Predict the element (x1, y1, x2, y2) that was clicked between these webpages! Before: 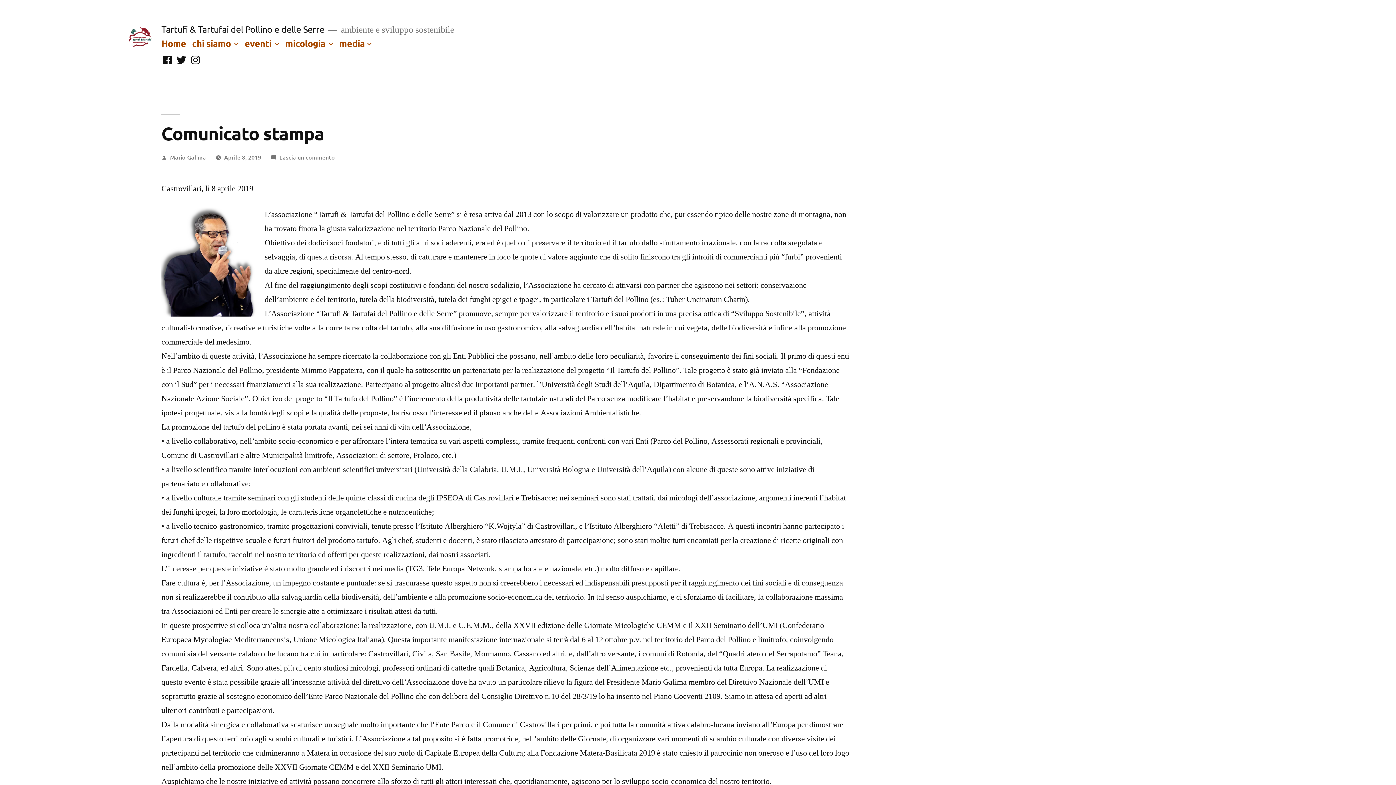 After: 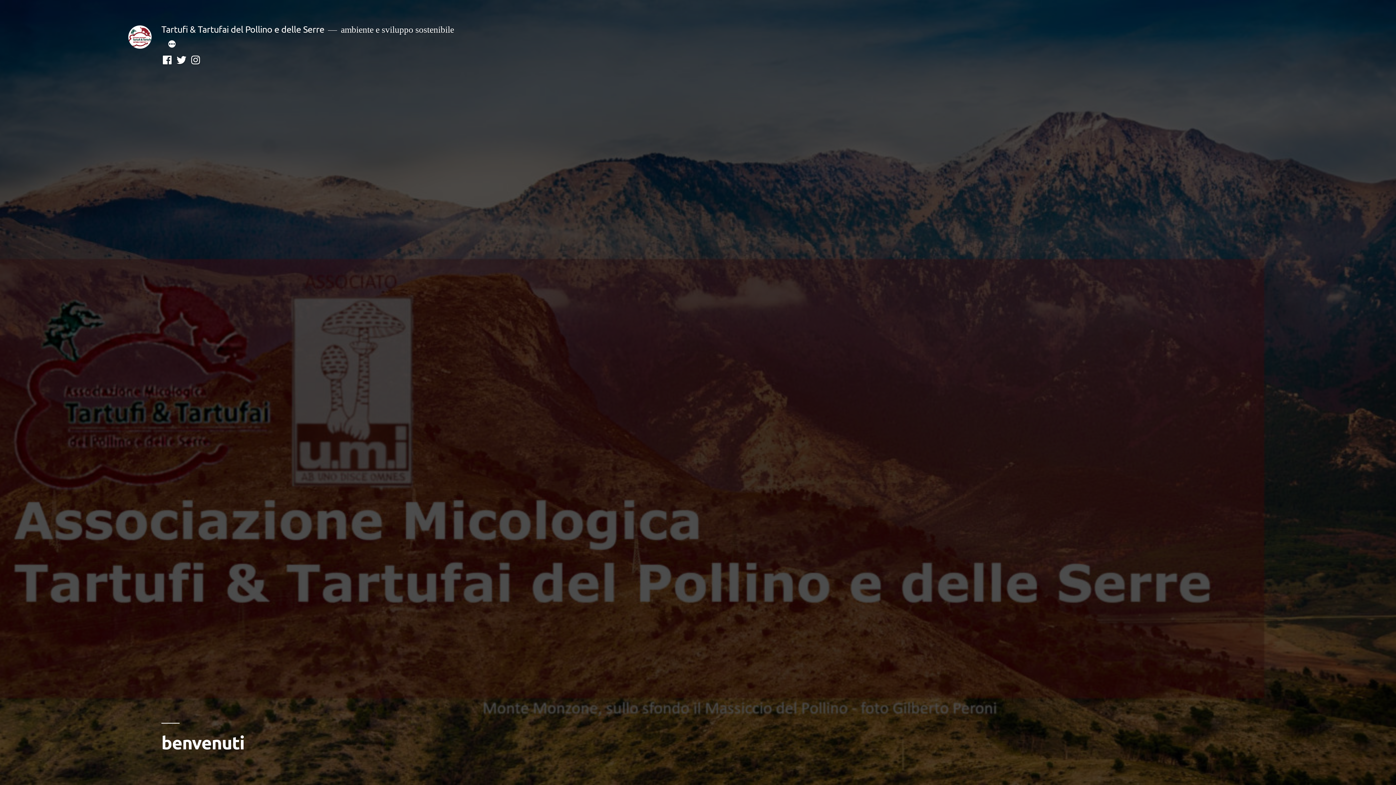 Action: bbox: (161, 23, 324, 34) label: Tartufi & Tartufai del Pollino e delle Serre